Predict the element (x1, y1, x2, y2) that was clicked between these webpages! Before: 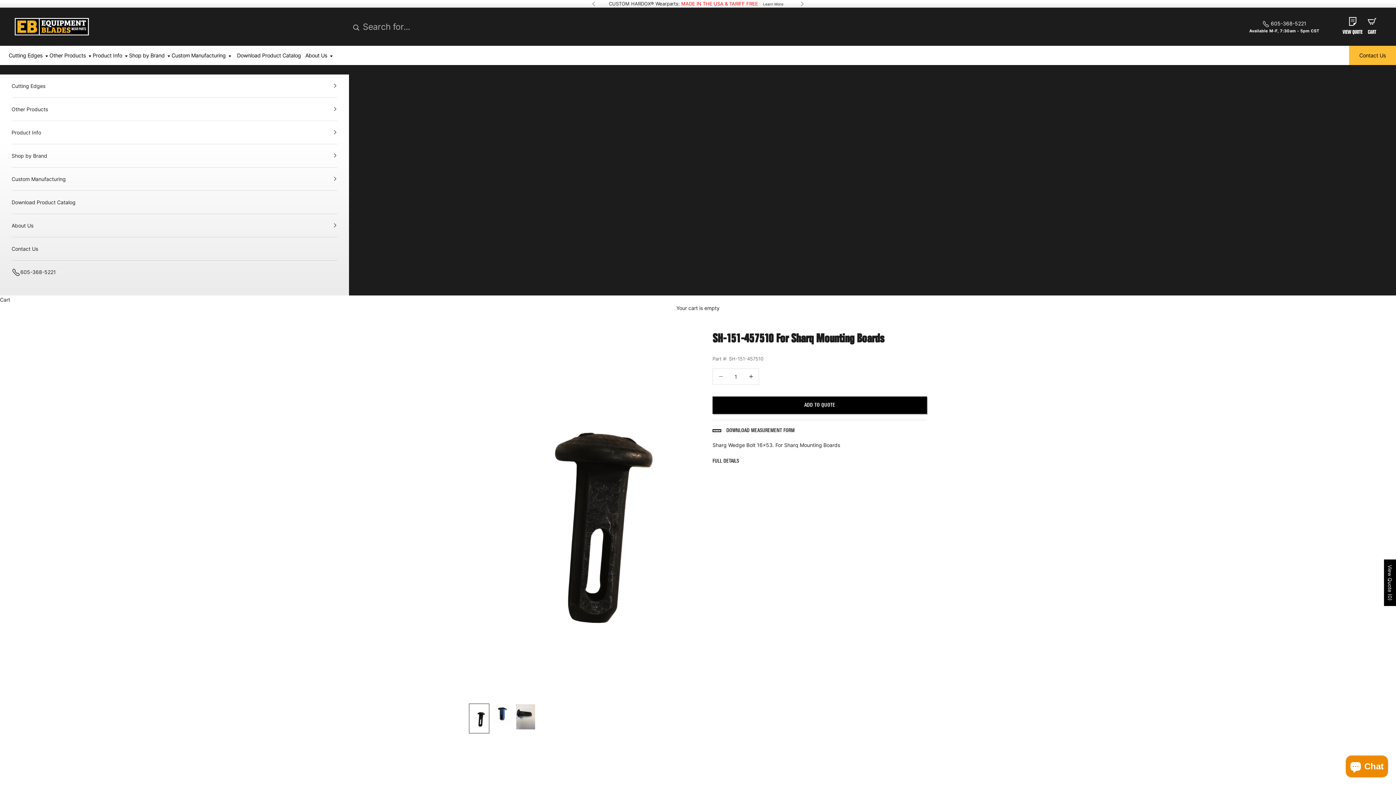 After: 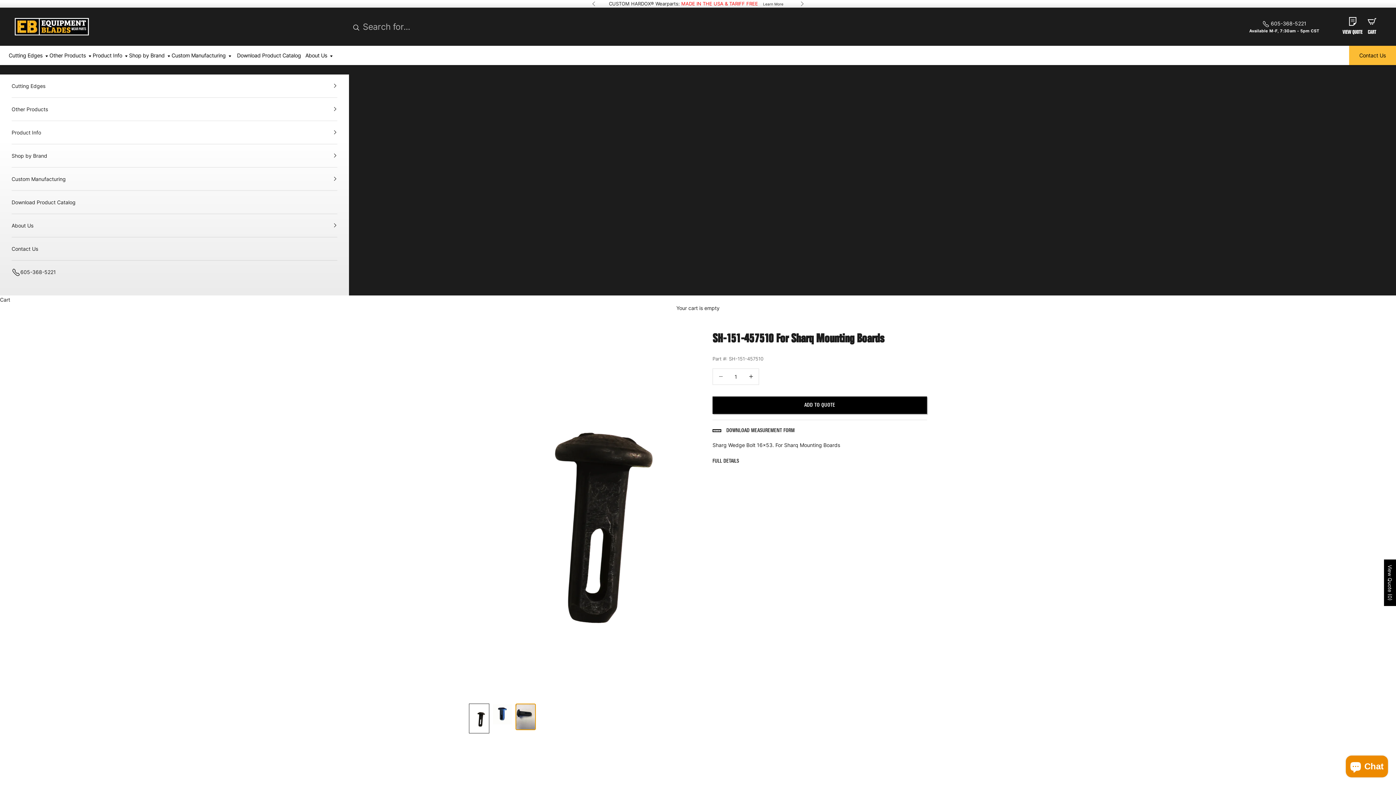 Action: label: Go to item 3 bbox: (515, 703, 536, 730)